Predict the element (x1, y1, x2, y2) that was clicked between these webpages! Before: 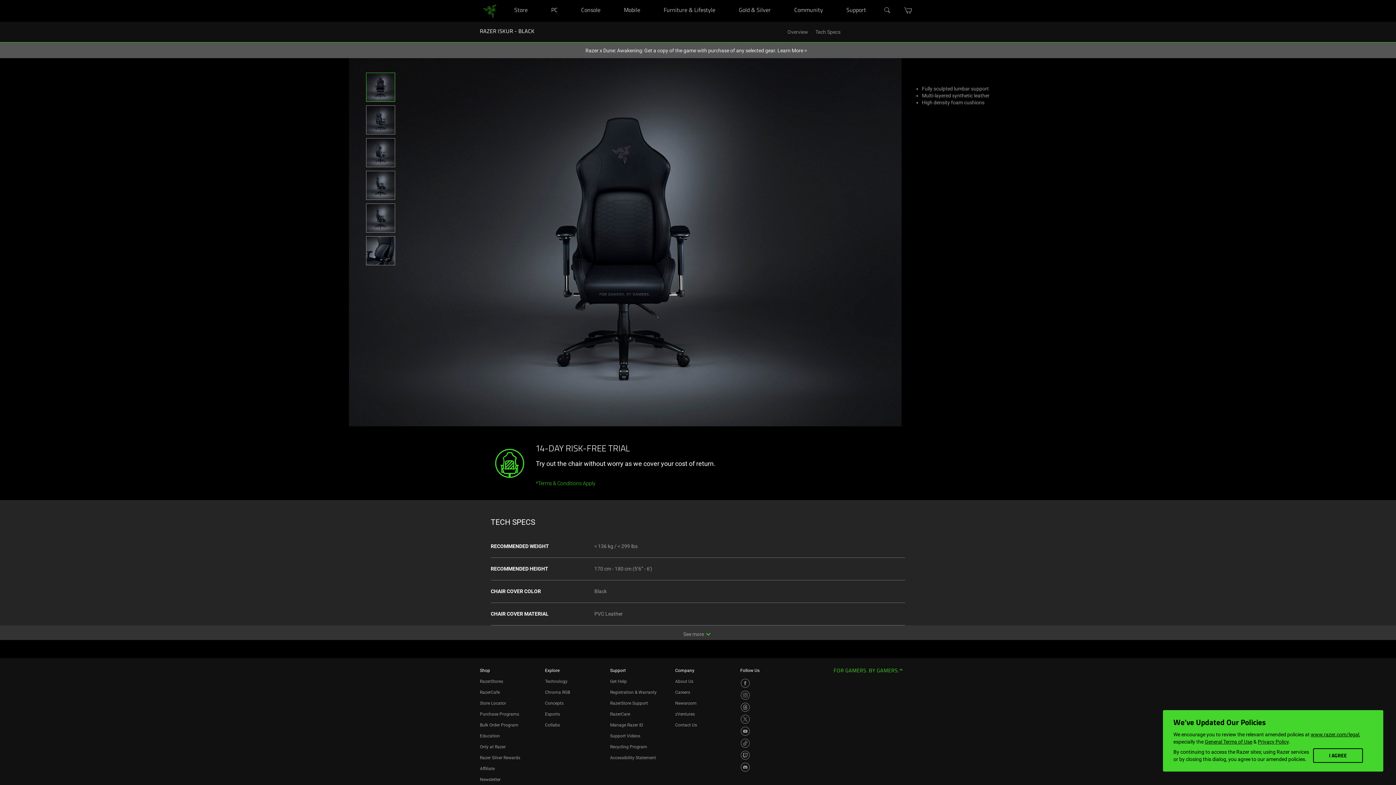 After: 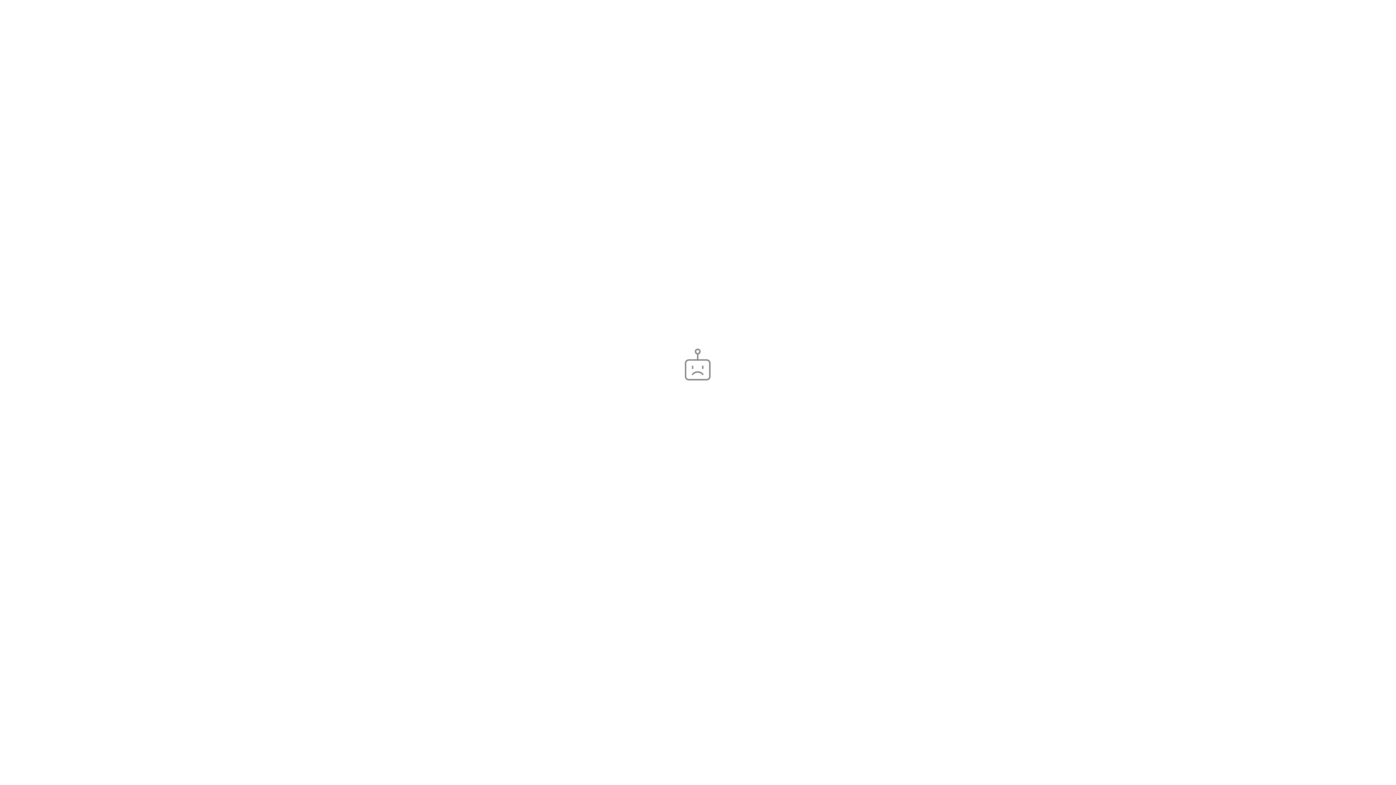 Action: bbox: (740, 738, 750, 748) label: Visit Razer’s TikTok Page